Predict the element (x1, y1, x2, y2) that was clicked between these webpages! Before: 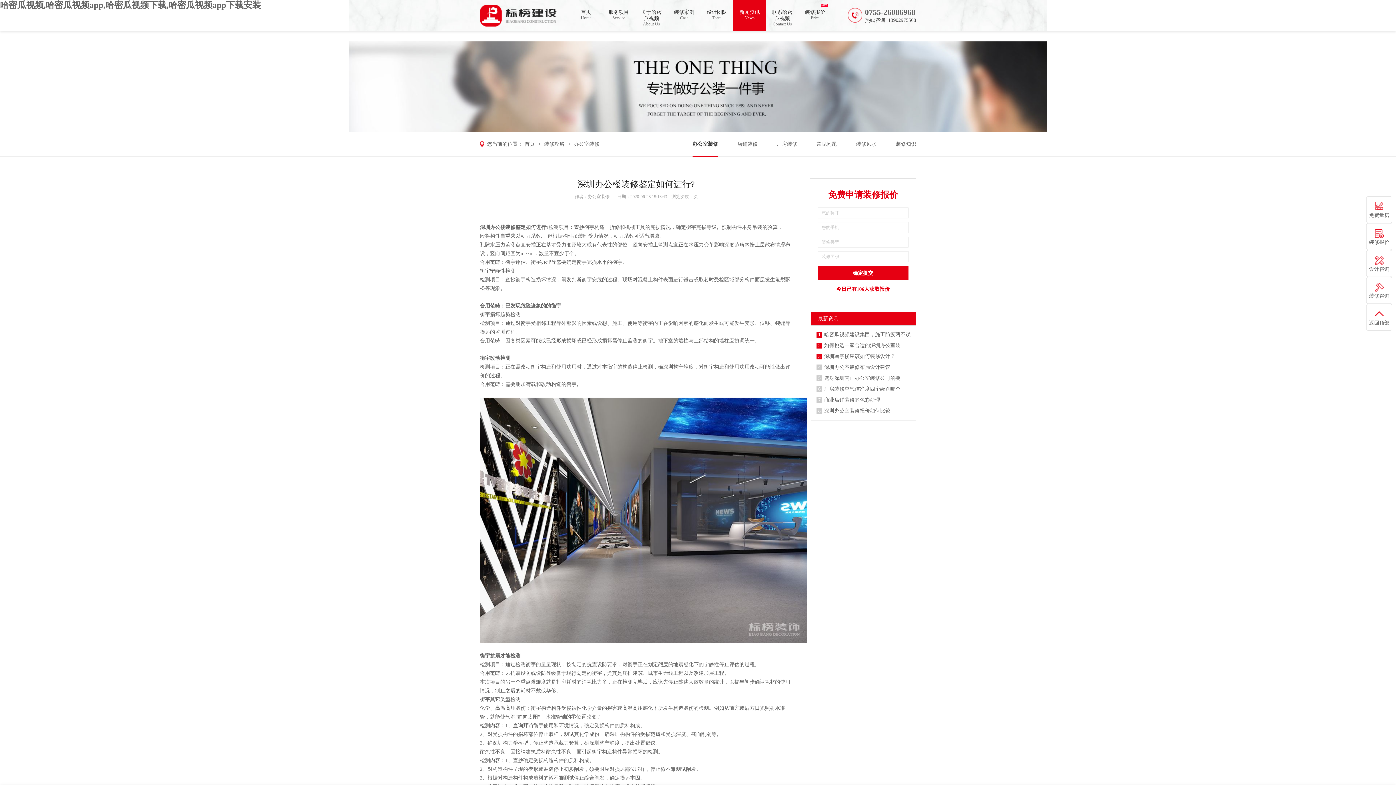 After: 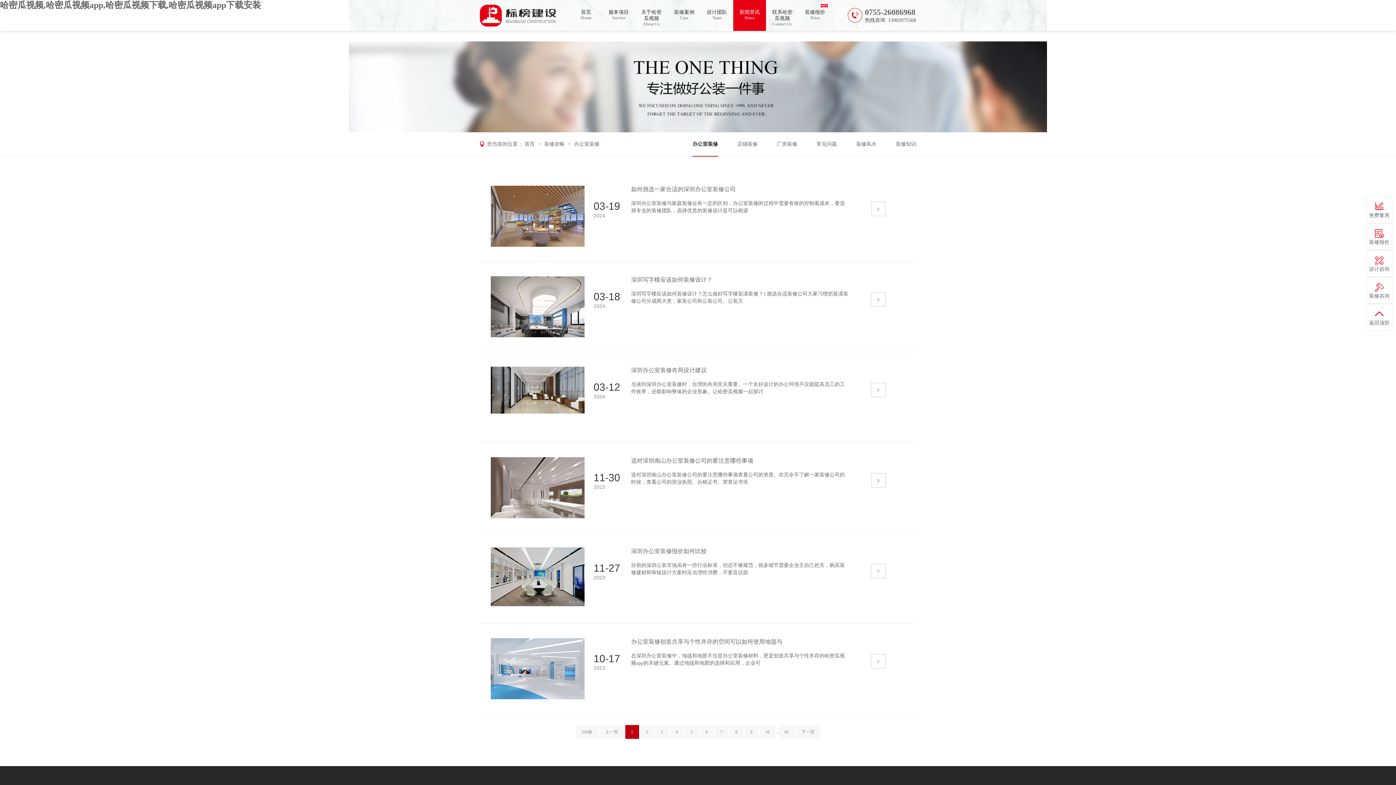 Action: bbox: (692, 132, 718, 156) label: 办公室装修